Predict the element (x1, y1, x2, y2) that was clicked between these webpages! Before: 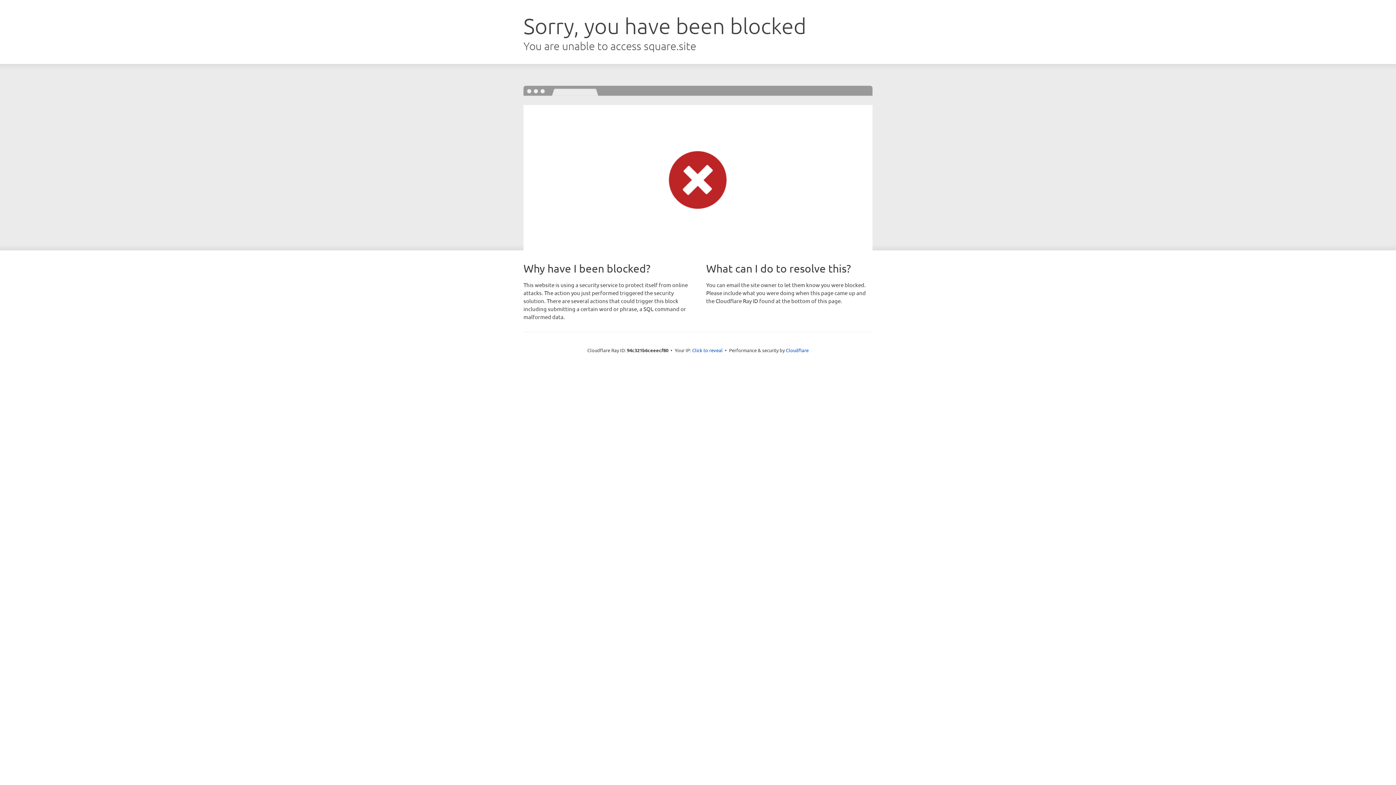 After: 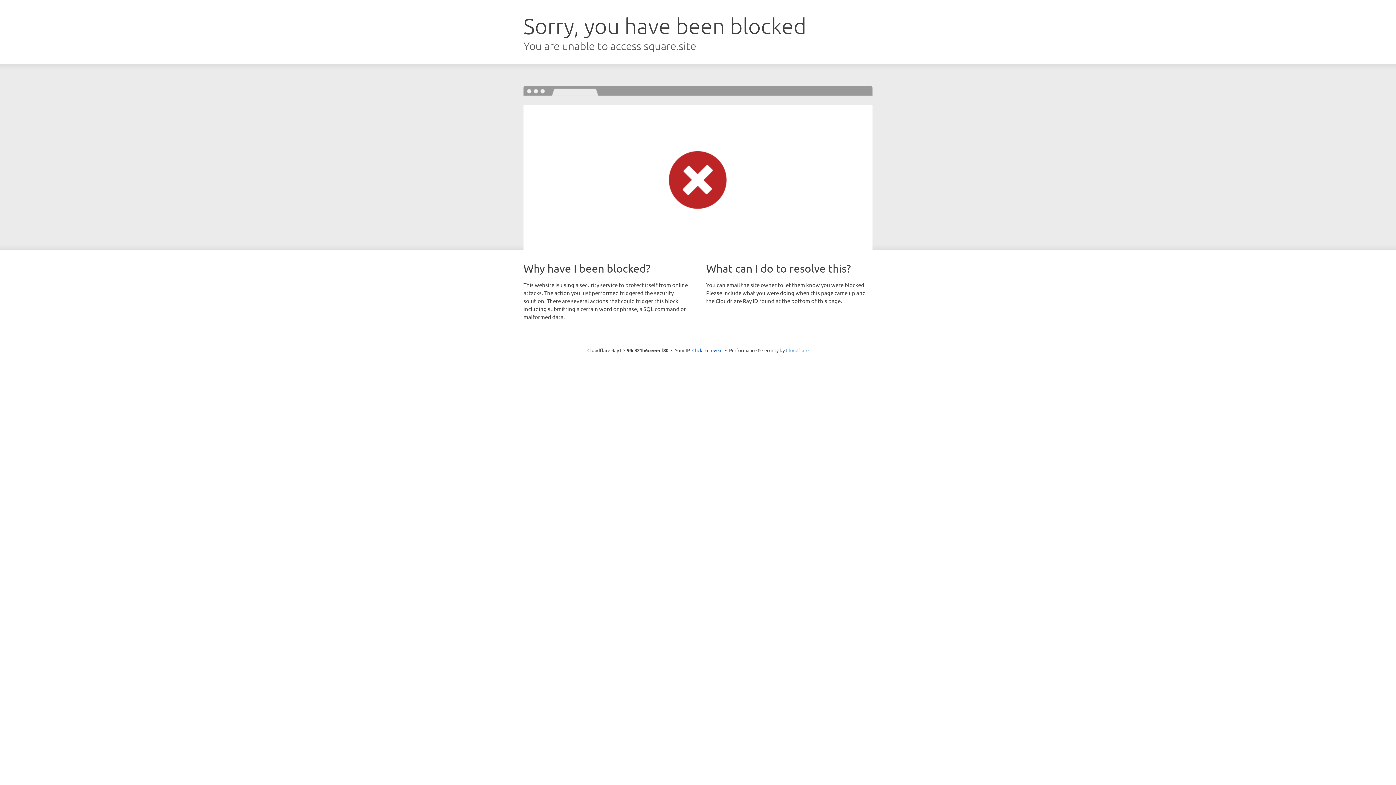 Action: label: Cloudflare bbox: (786, 347, 808, 353)